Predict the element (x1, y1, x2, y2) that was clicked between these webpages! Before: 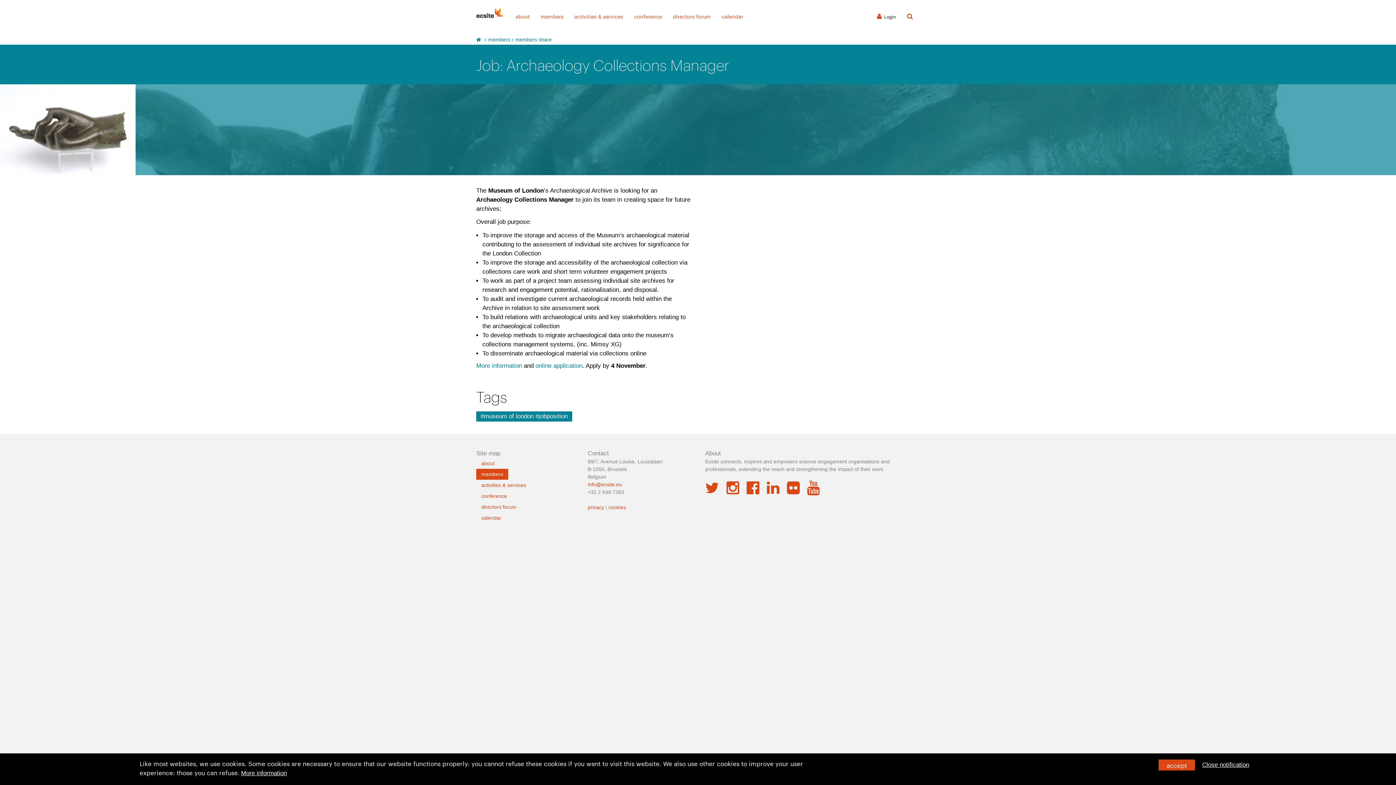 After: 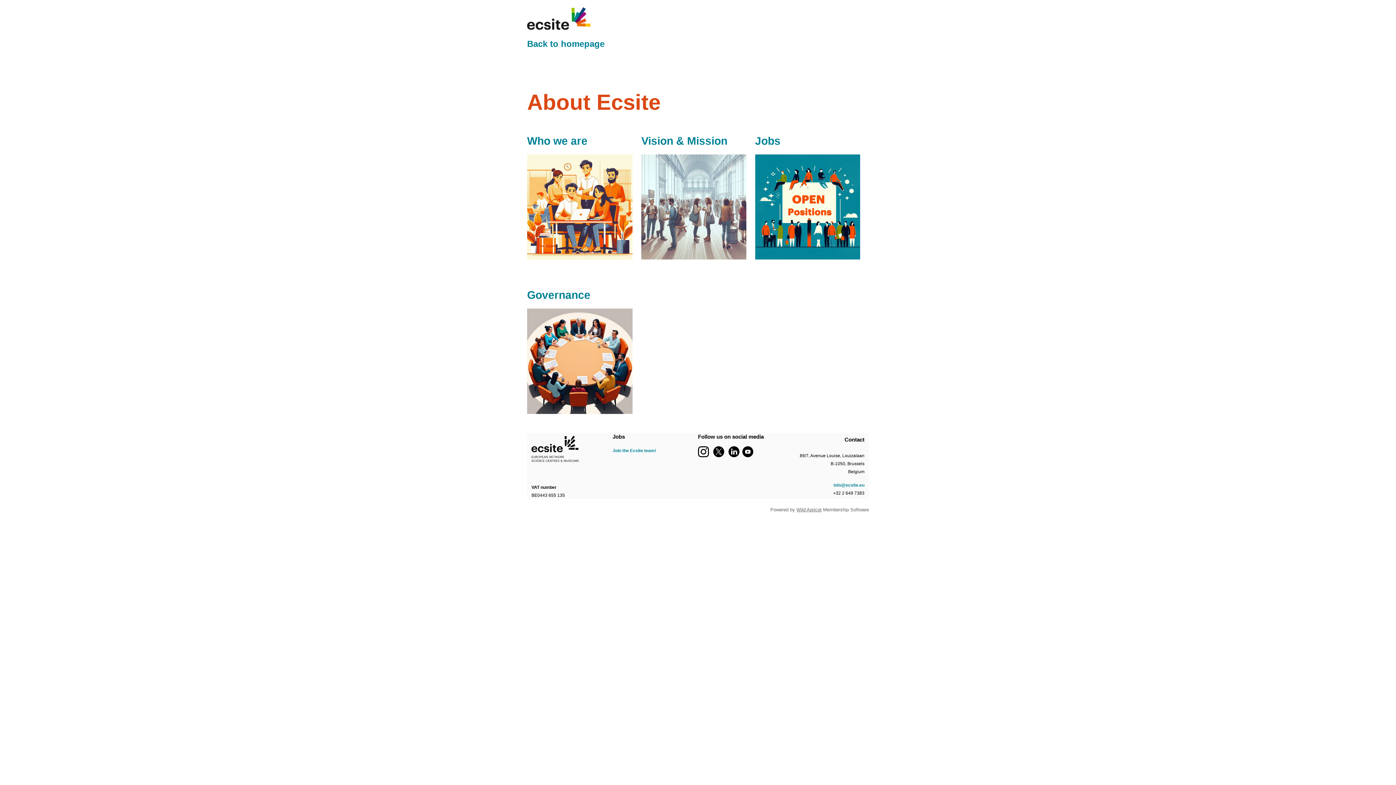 Action: label: about bbox: (510, 10, 534, 21)